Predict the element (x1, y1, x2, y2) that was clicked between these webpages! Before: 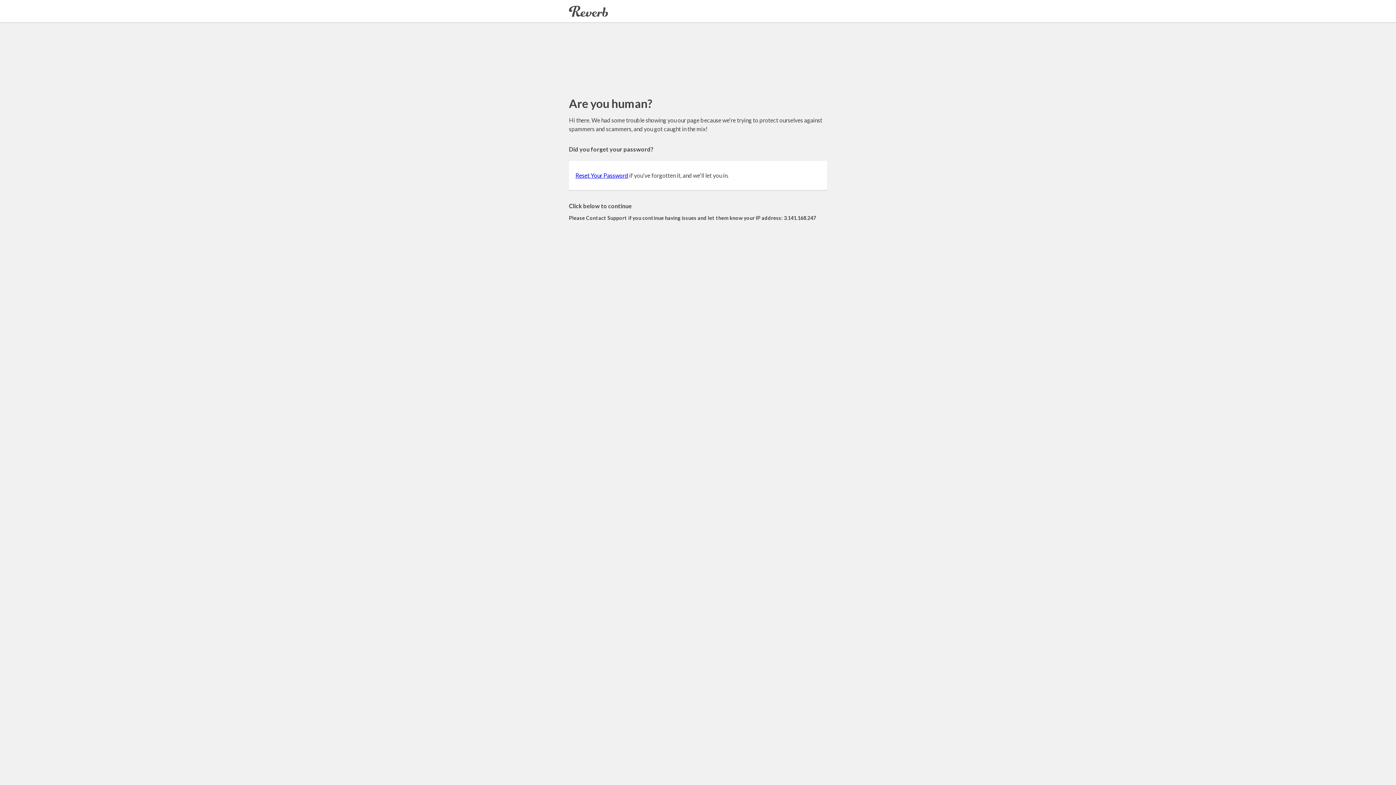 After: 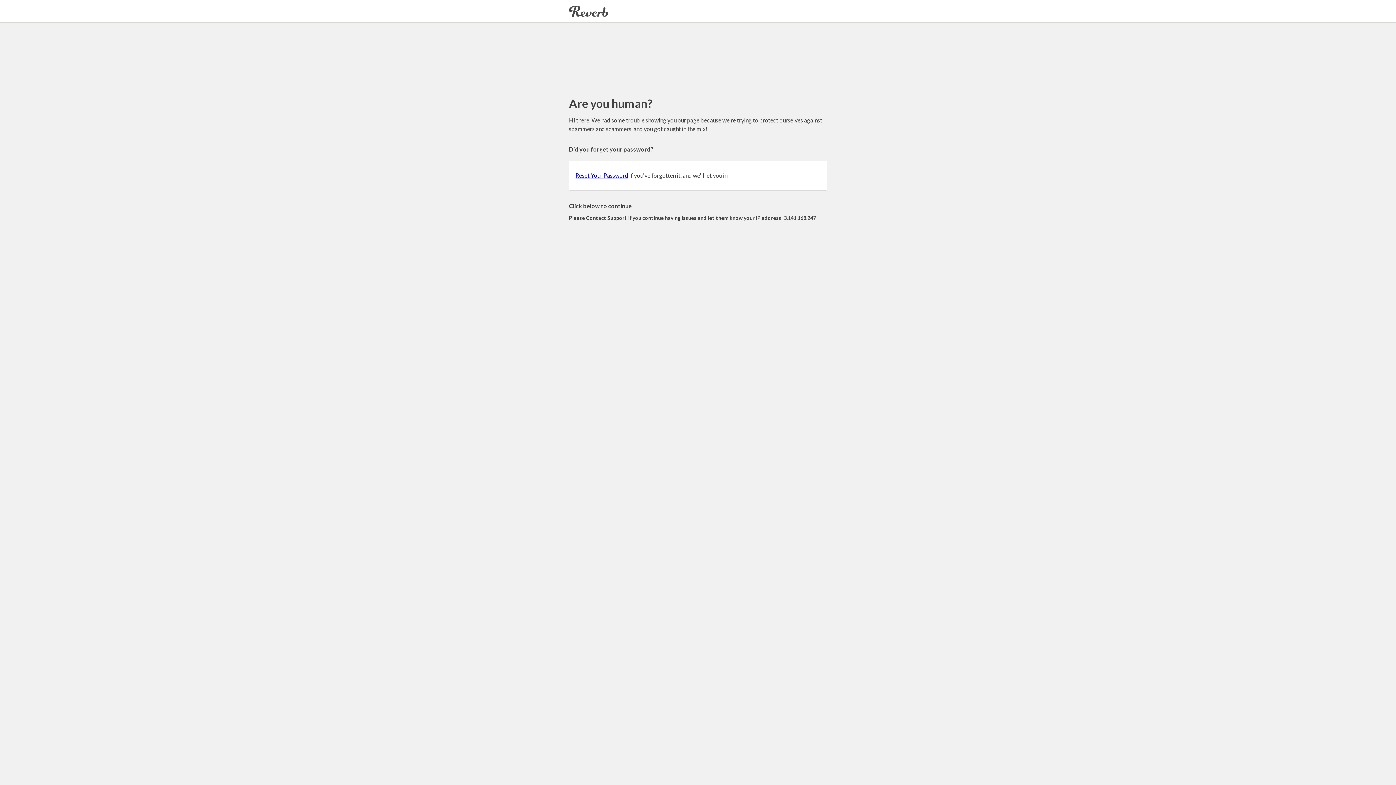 Action: label: Reset Your Password bbox: (575, 172, 628, 178)